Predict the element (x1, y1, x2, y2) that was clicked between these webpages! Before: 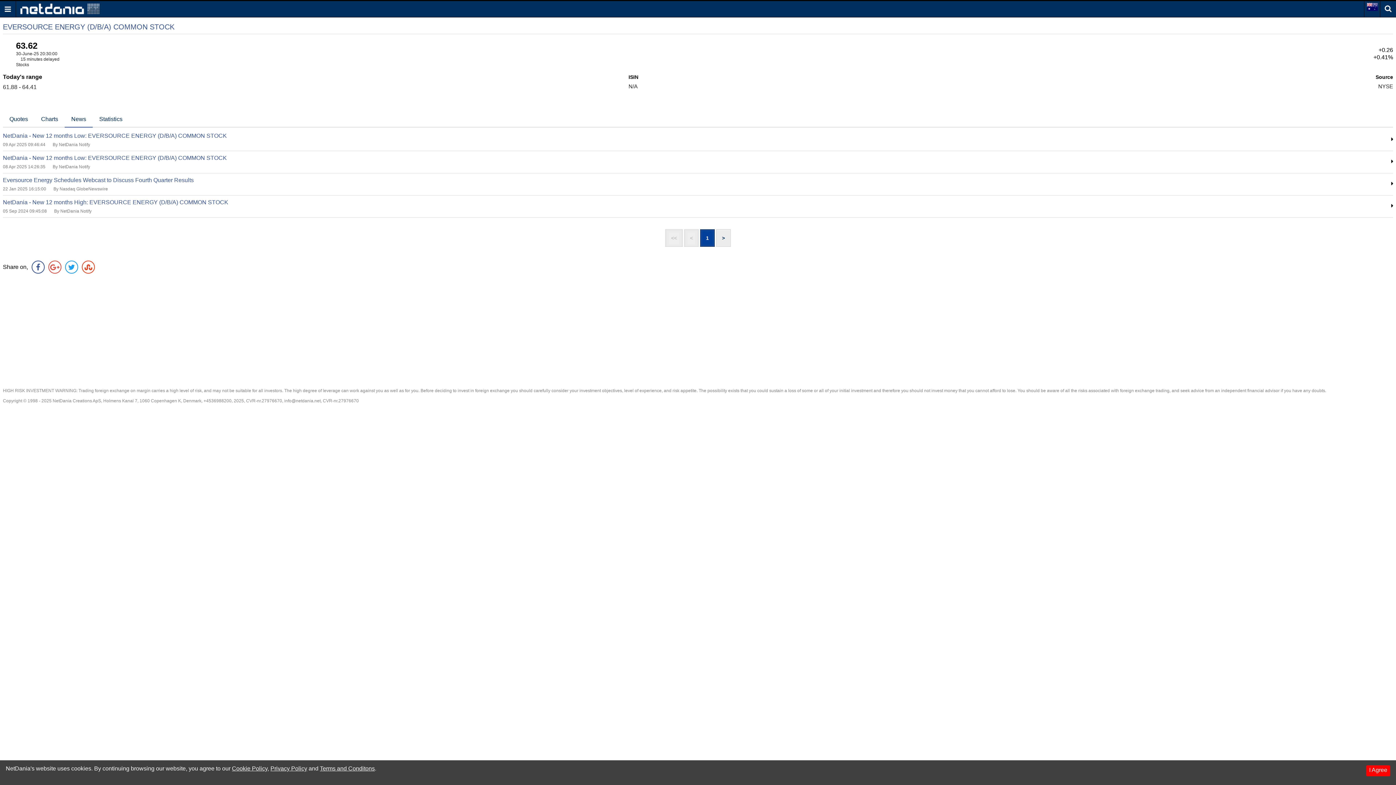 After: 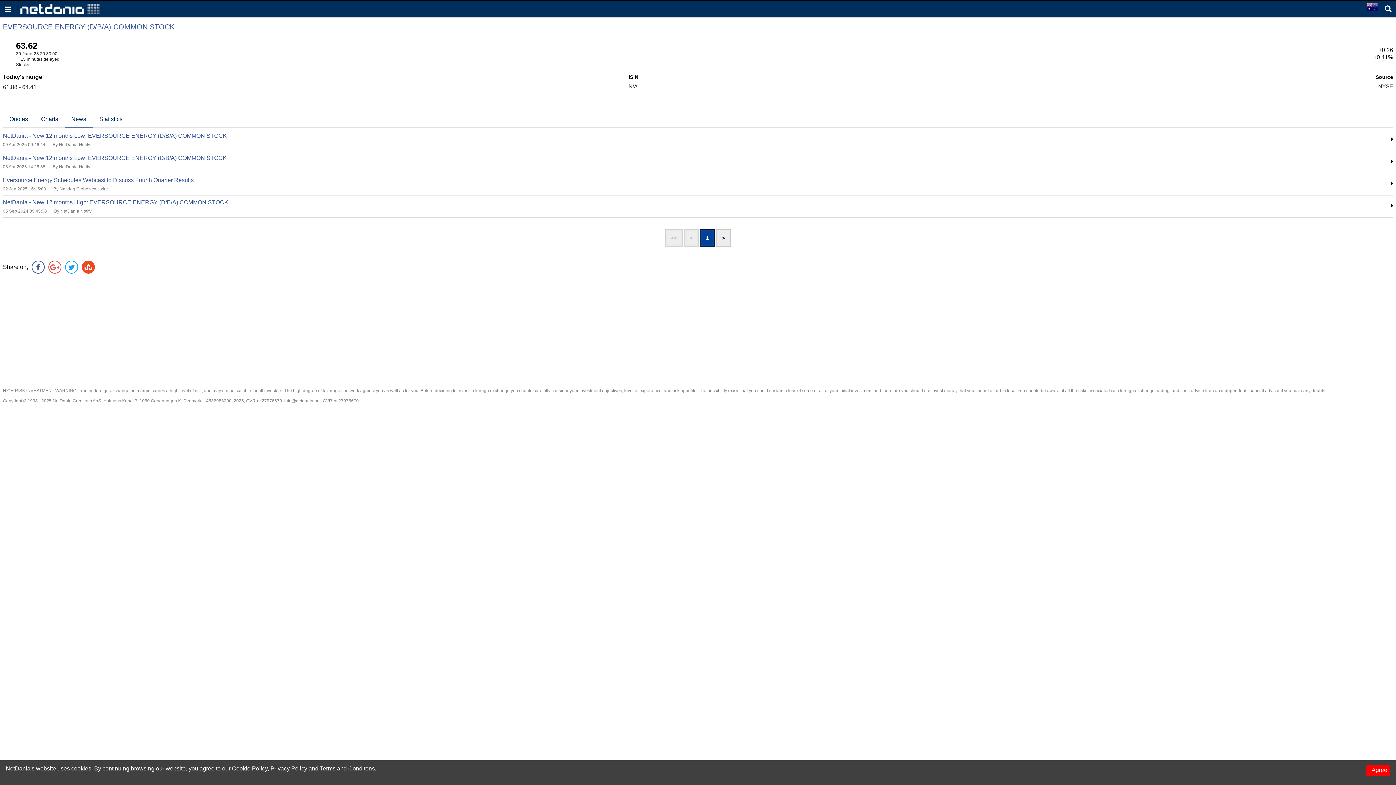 Action: bbox: (82, 261, 94, 273)